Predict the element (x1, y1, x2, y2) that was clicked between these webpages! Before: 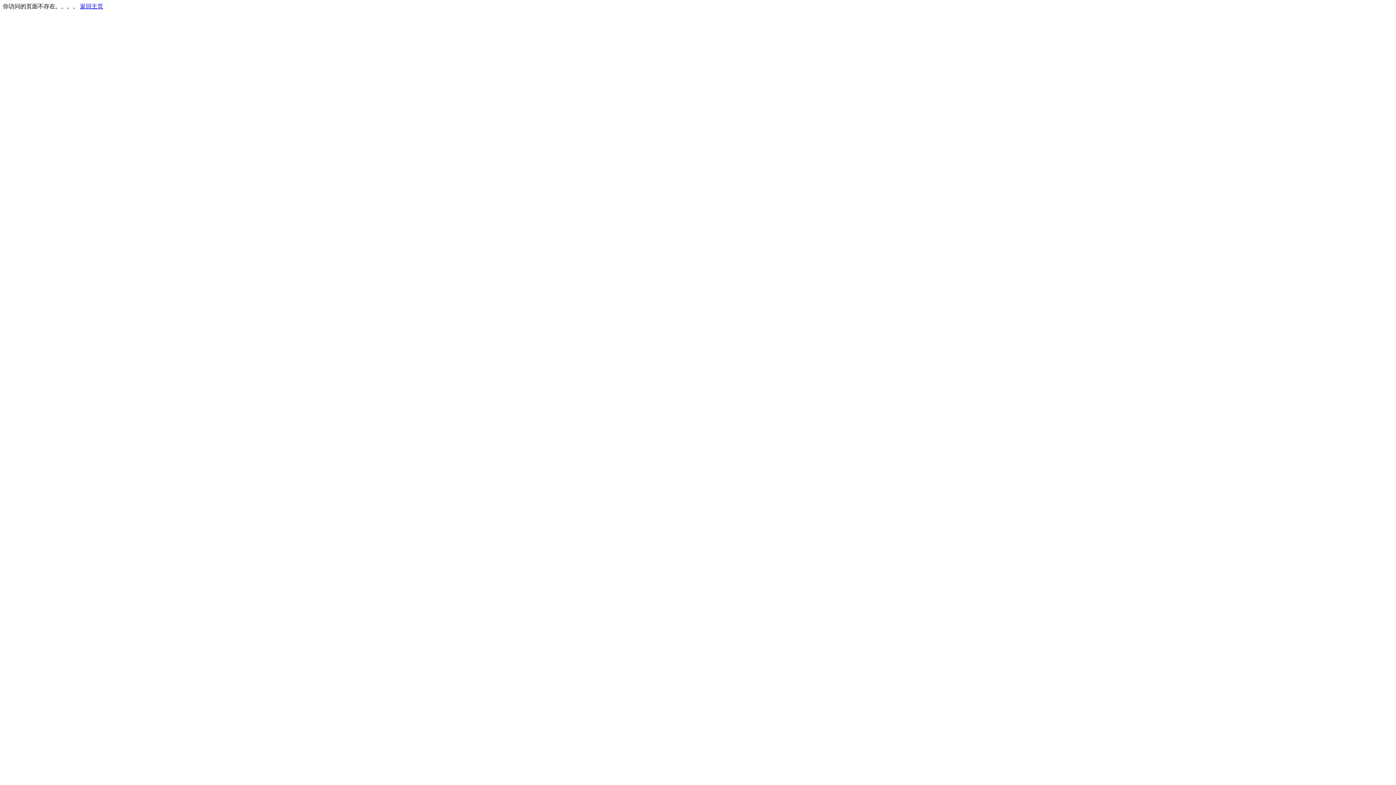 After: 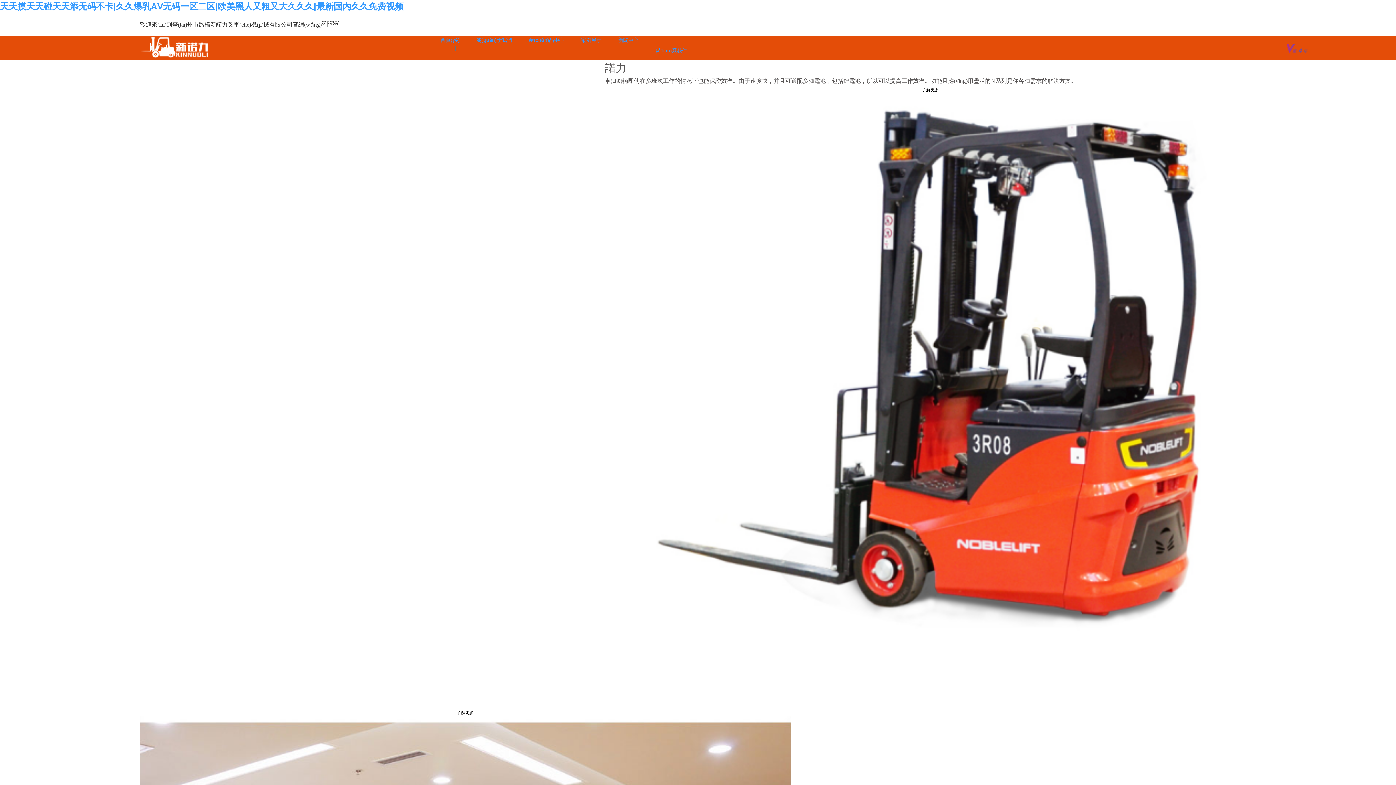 Action: bbox: (80, 3, 103, 9) label: 返回主页